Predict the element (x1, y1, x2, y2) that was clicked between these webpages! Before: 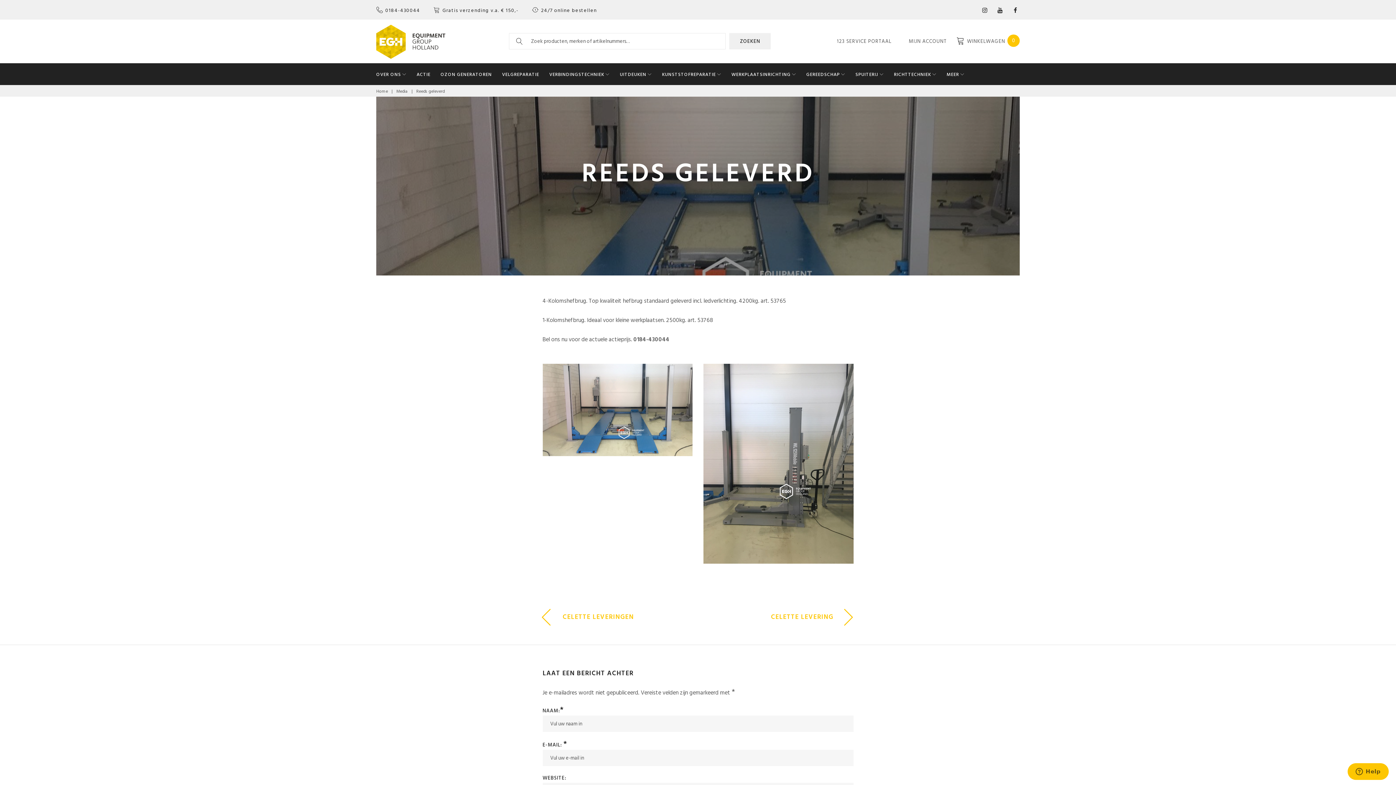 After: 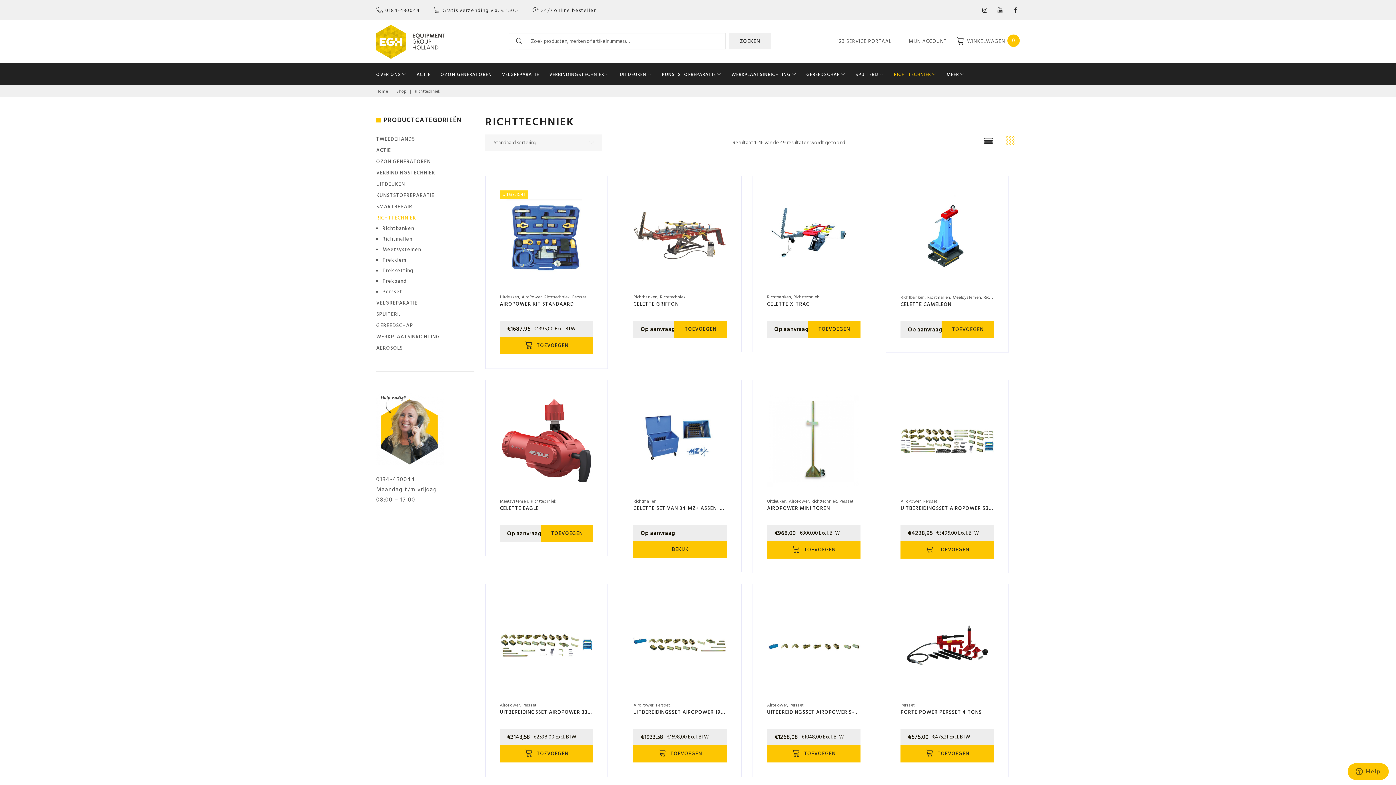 Action: label: RICHTTECHNIEK bbox: (894, 68, 936, 80)